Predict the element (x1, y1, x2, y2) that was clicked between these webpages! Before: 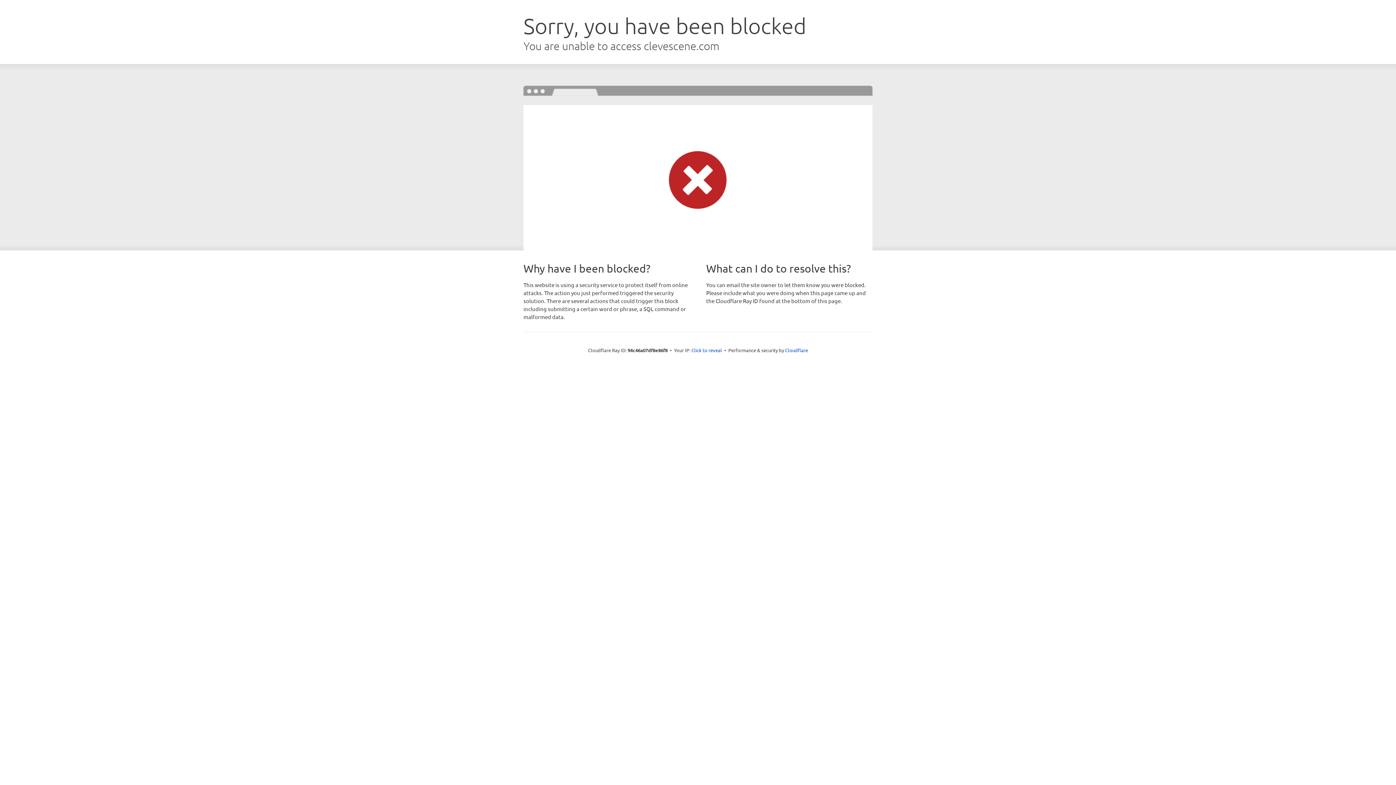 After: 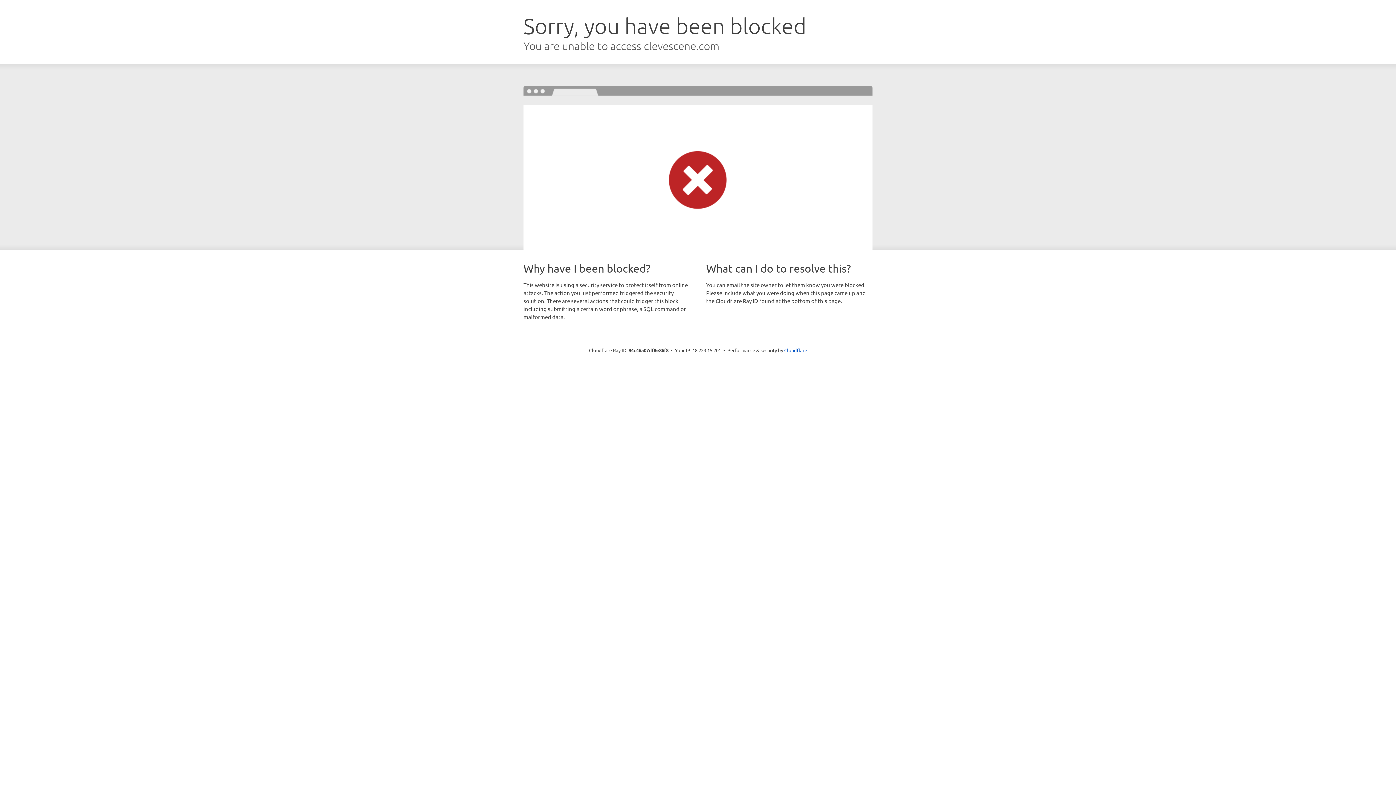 Action: bbox: (691, 346, 722, 353) label: Click to reveal